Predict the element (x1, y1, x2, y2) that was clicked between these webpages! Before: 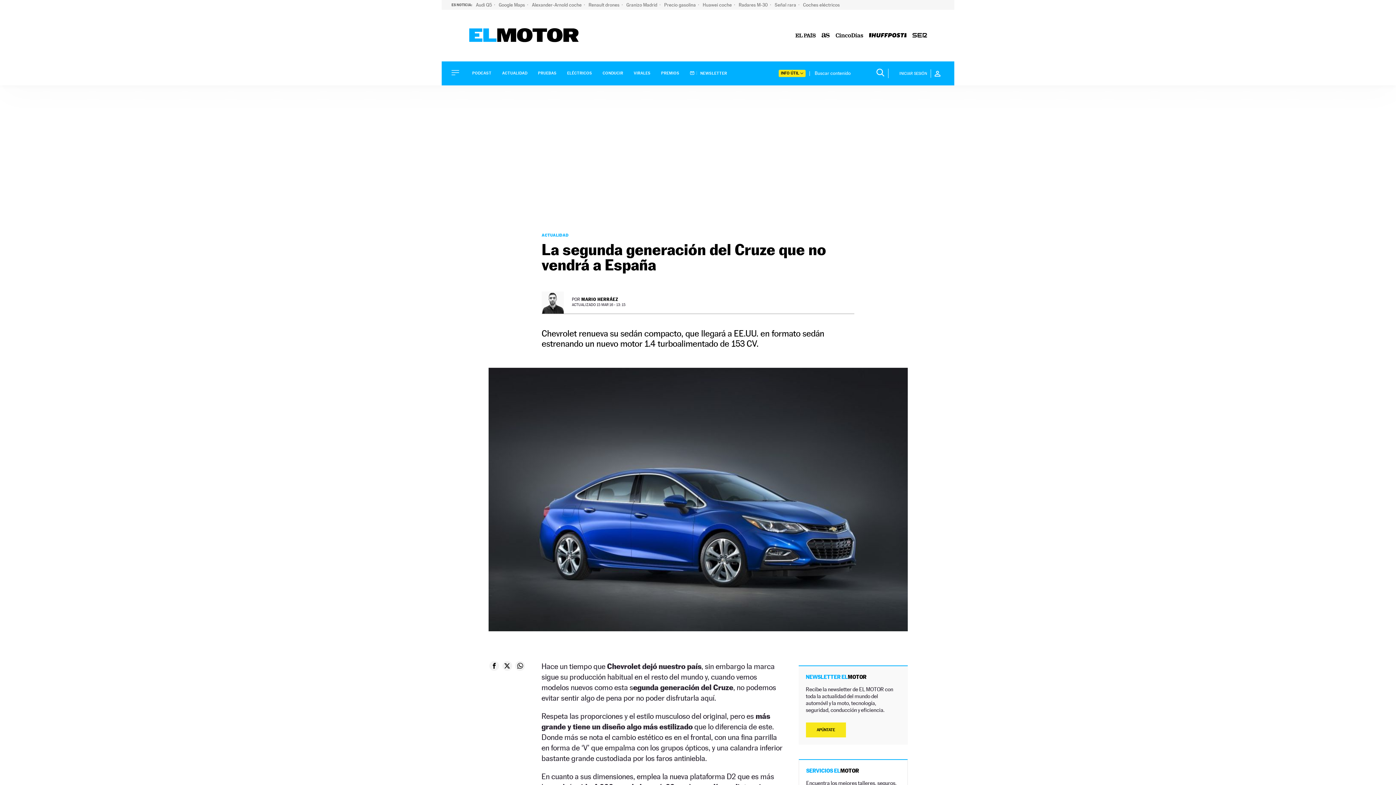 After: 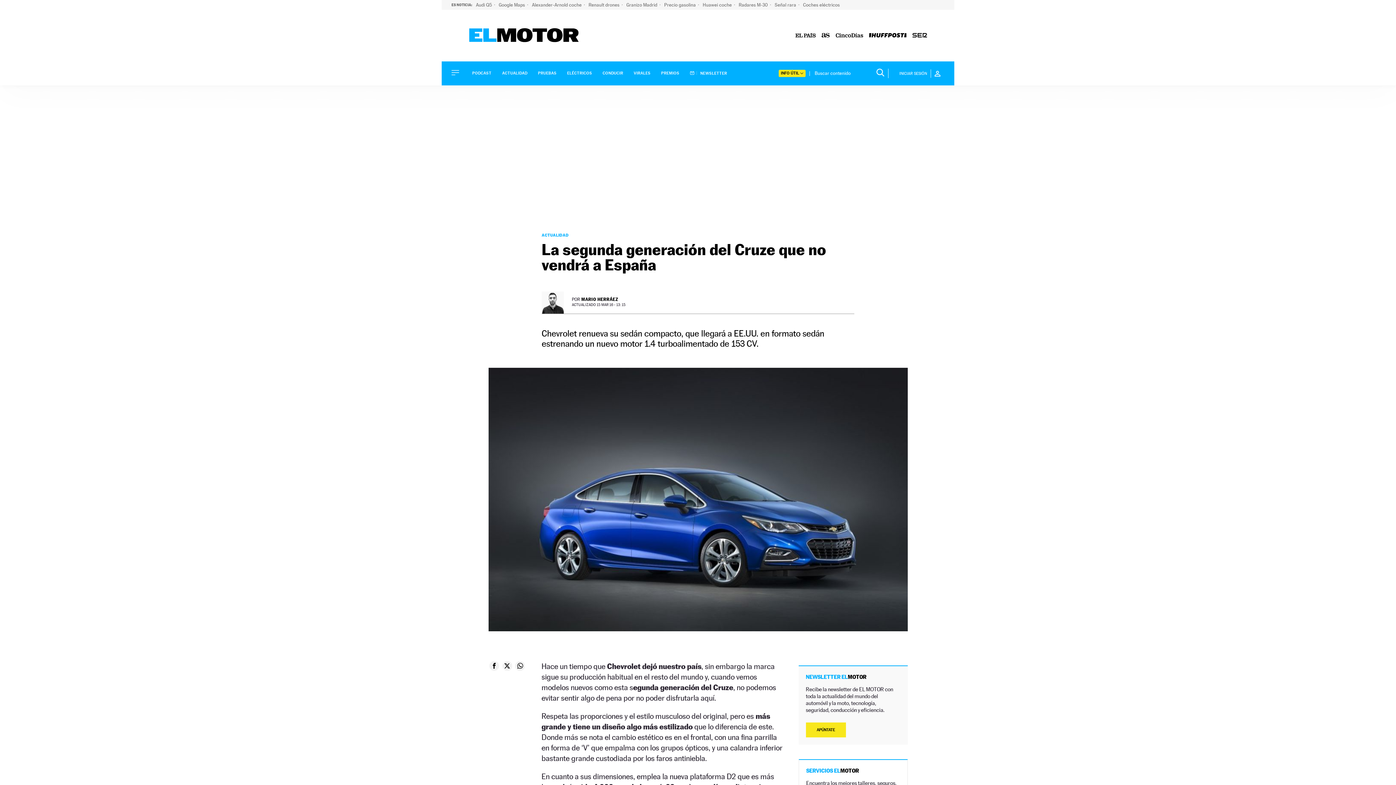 Action: bbox: (690, 71, 727, 75) label:  NEWSLETTER